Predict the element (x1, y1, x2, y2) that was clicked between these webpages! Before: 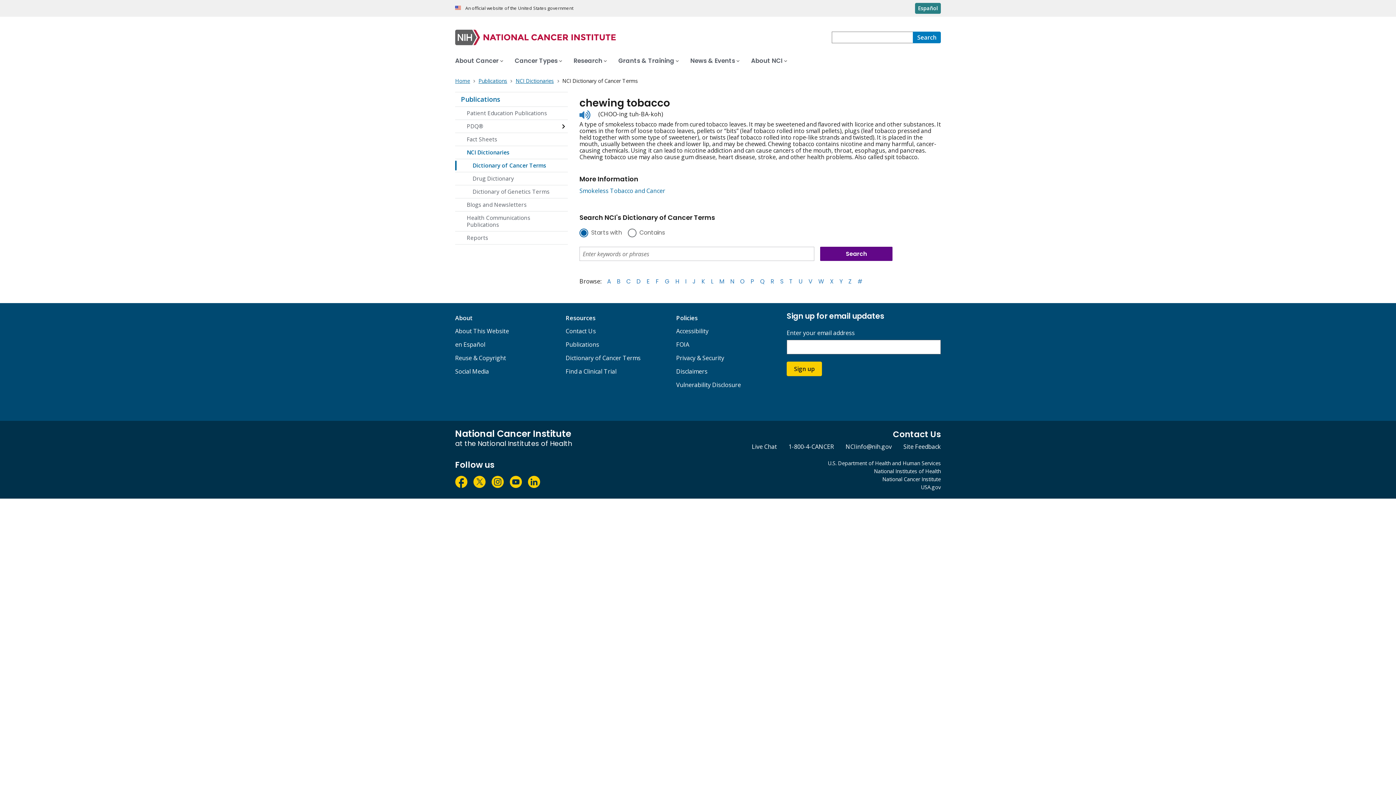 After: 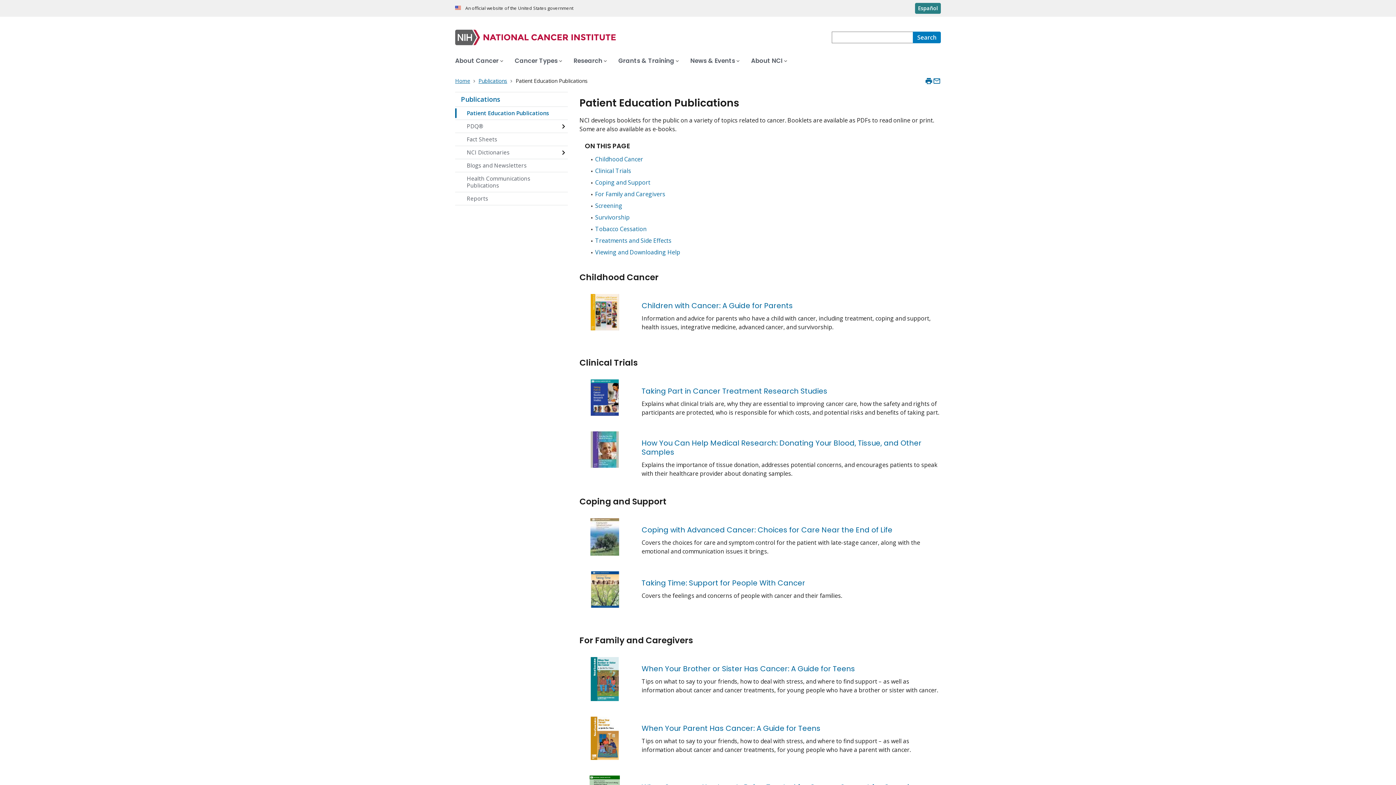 Action: bbox: (455, 106, 568, 119) label: Patient Education Publications